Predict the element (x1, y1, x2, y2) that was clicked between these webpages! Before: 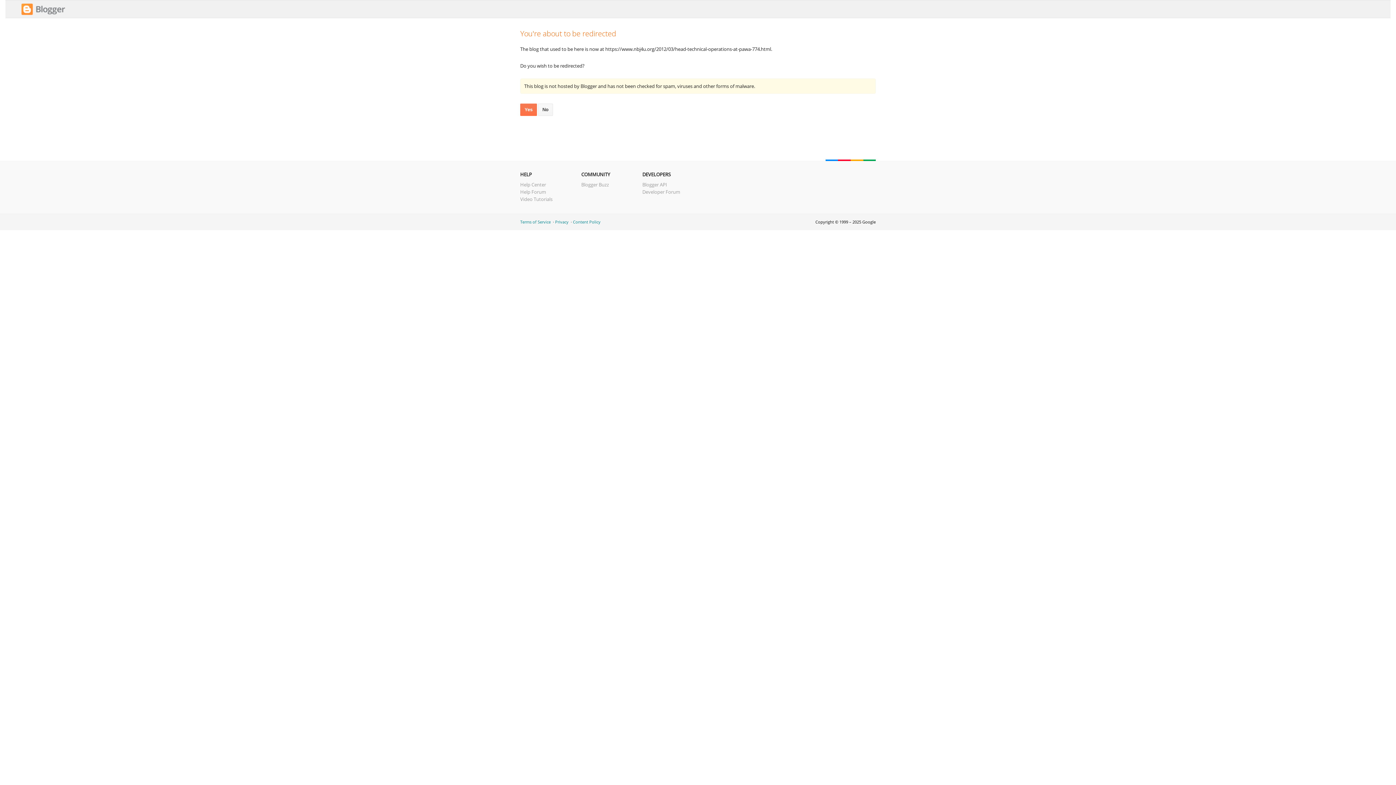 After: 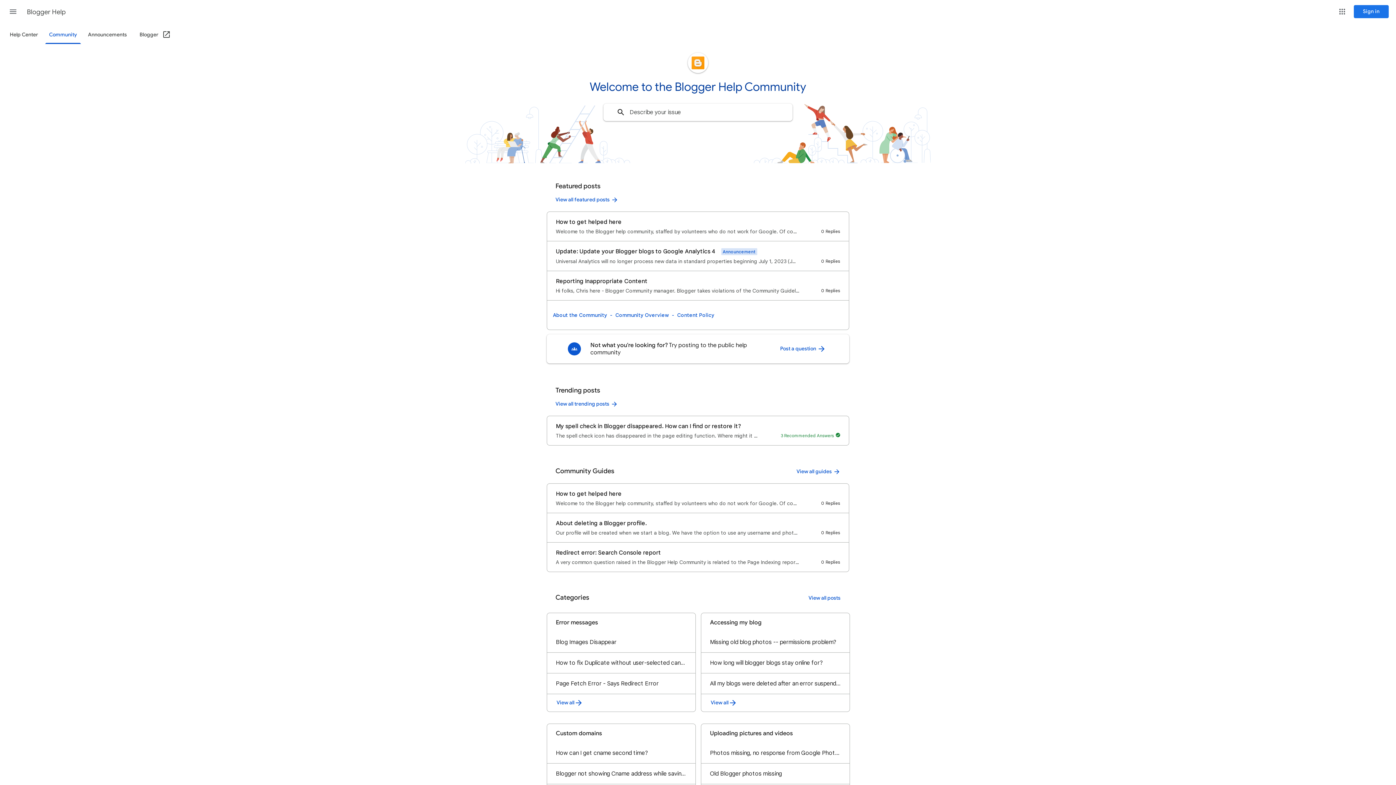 Action: label: Help Forum bbox: (520, 188, 546, 195)